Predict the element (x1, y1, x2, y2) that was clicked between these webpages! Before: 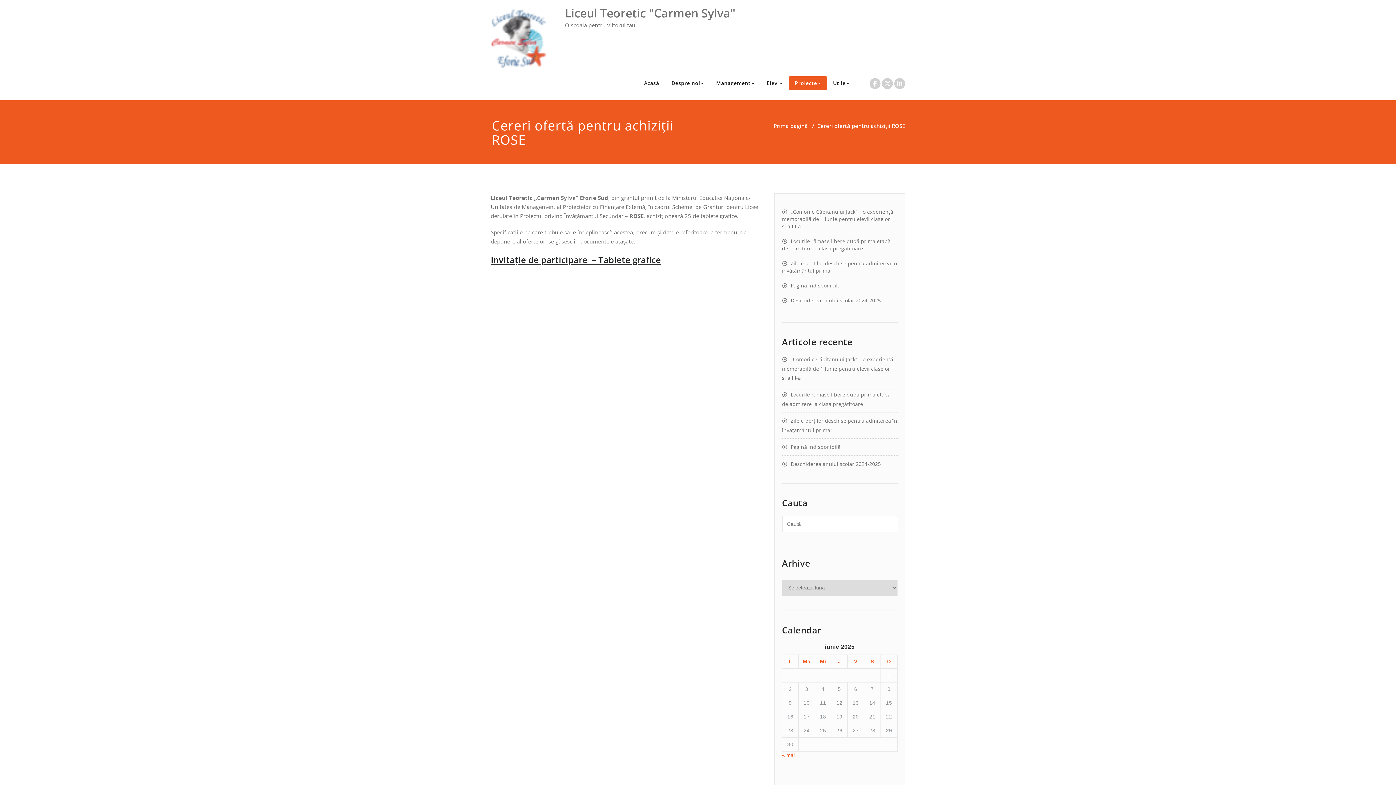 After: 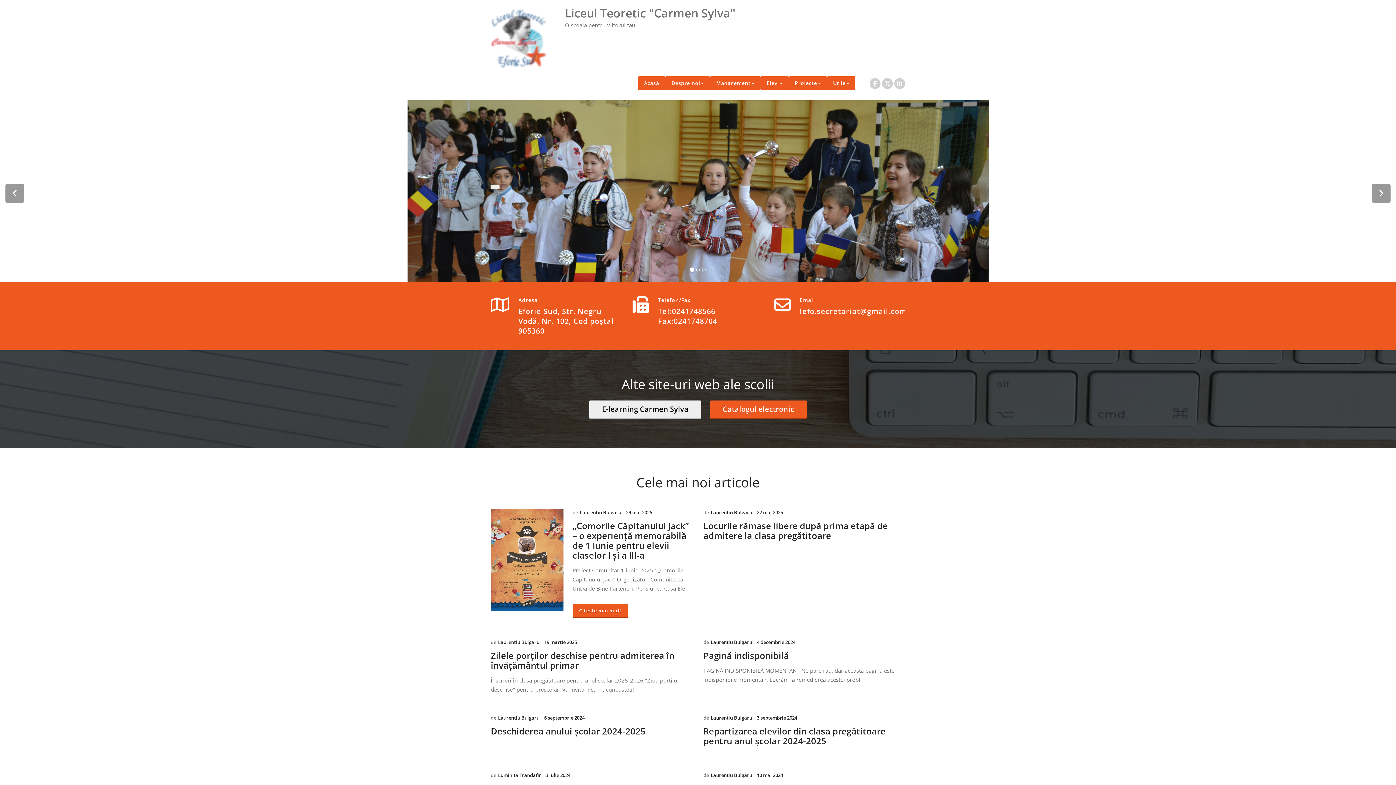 Action: bbox: (773, 122, 808, 129) label: Prima pagină